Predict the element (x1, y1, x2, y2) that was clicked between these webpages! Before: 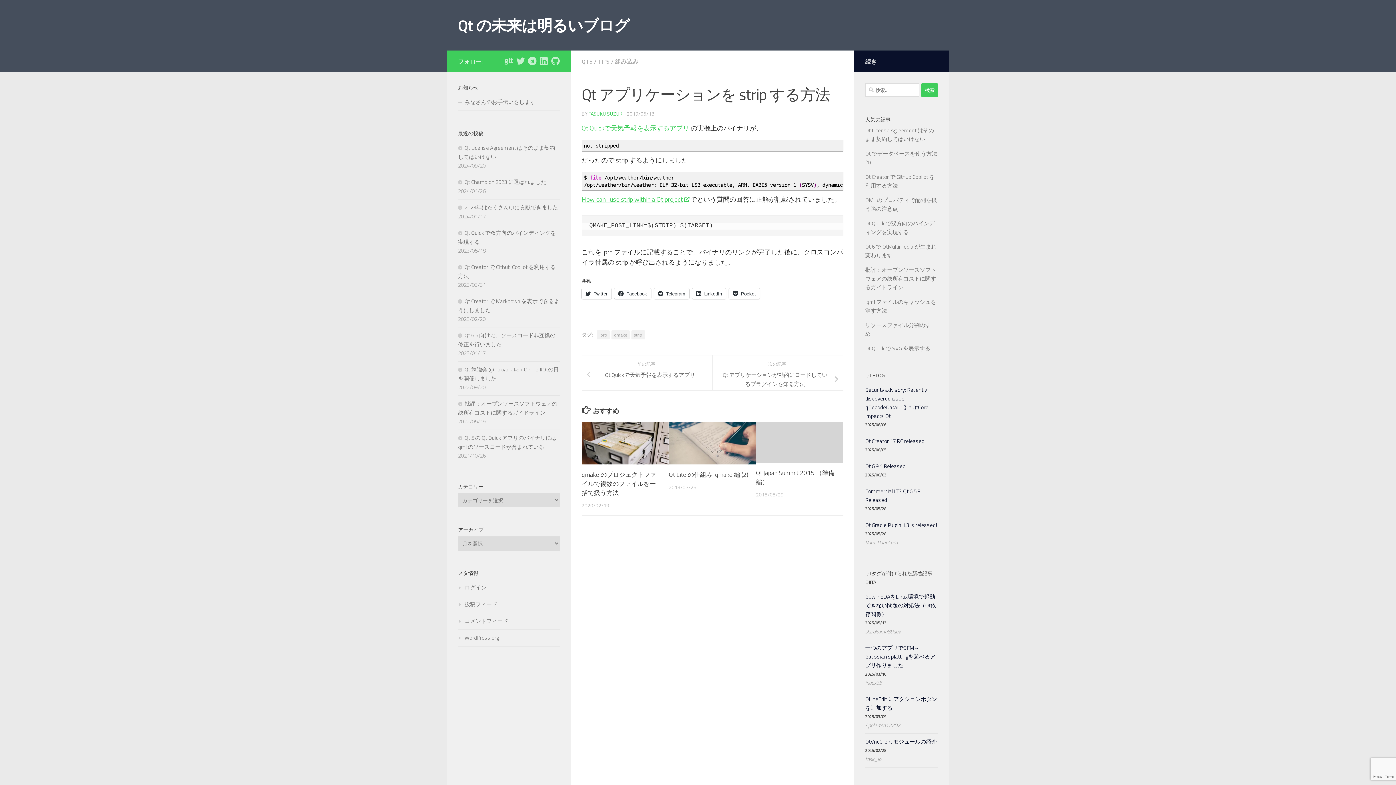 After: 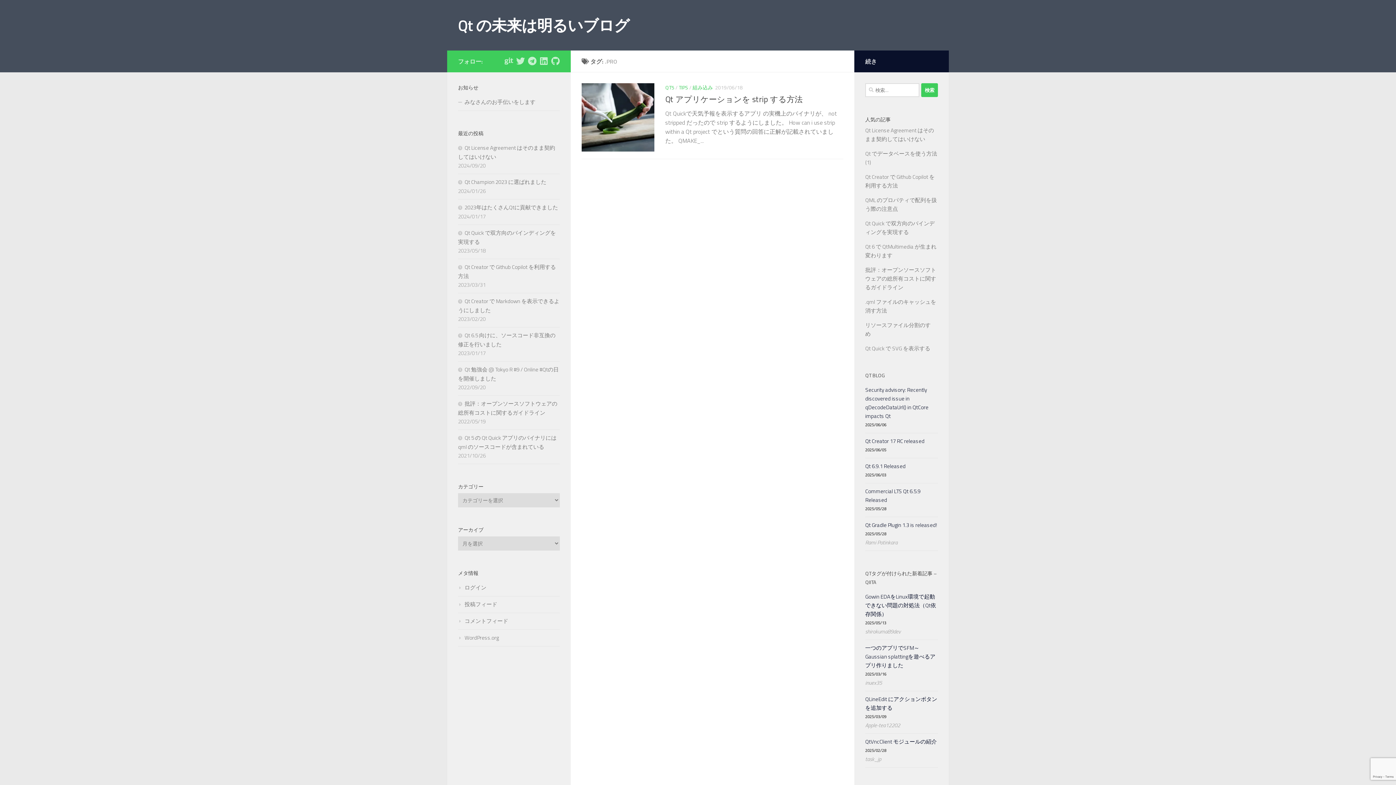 Action: bbox: (597, 330, 609, 339) label: .pro